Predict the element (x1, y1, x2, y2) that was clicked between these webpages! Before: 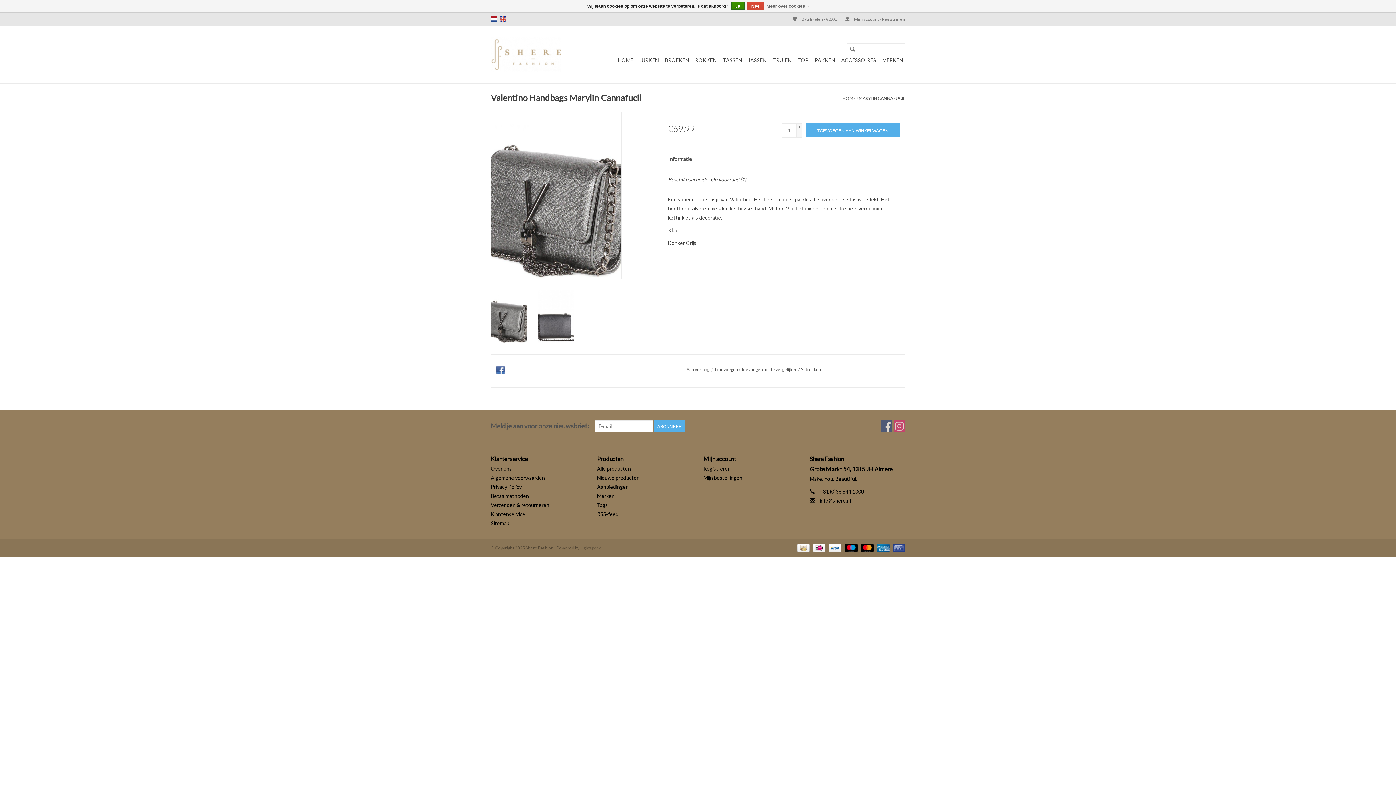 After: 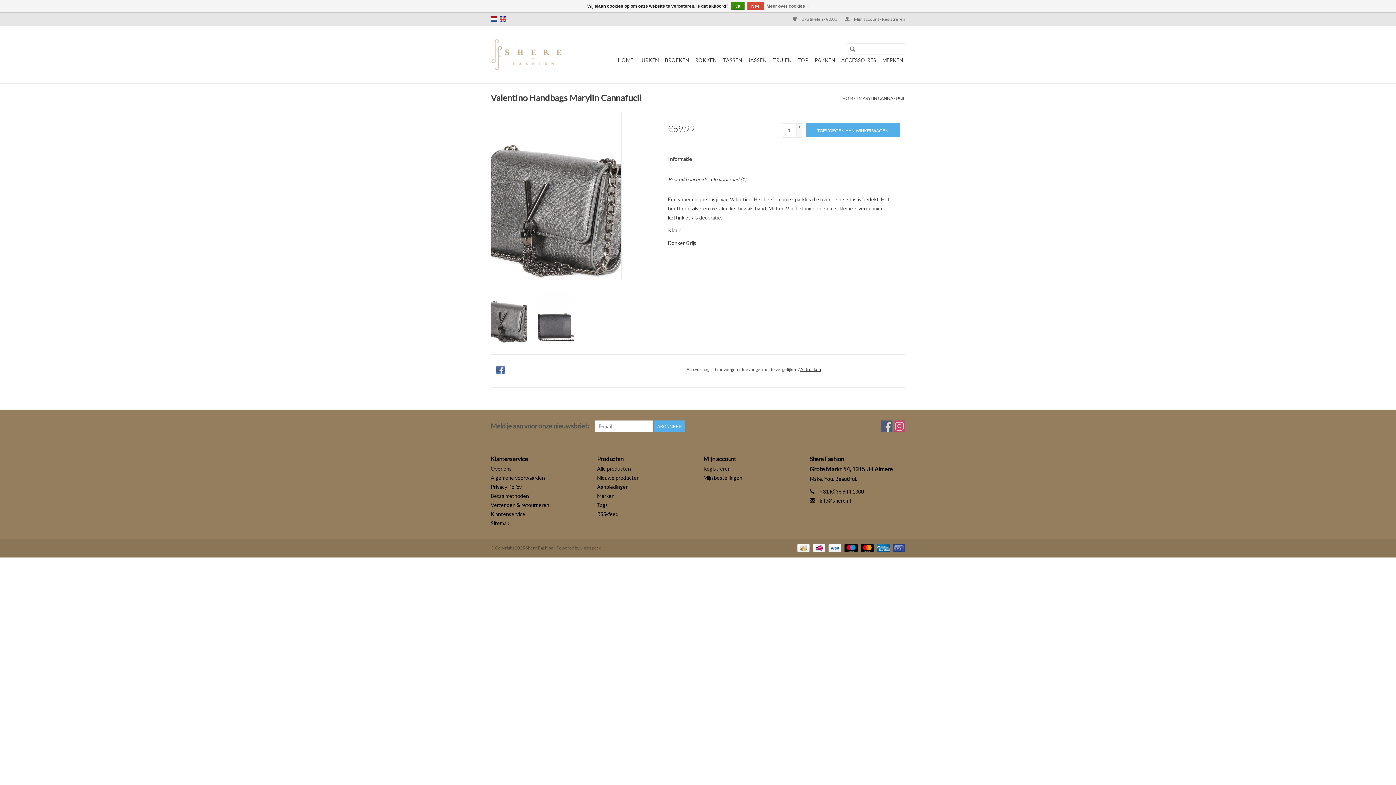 Action: bbox: (800, 366, 821, 372) label: Afdrukken